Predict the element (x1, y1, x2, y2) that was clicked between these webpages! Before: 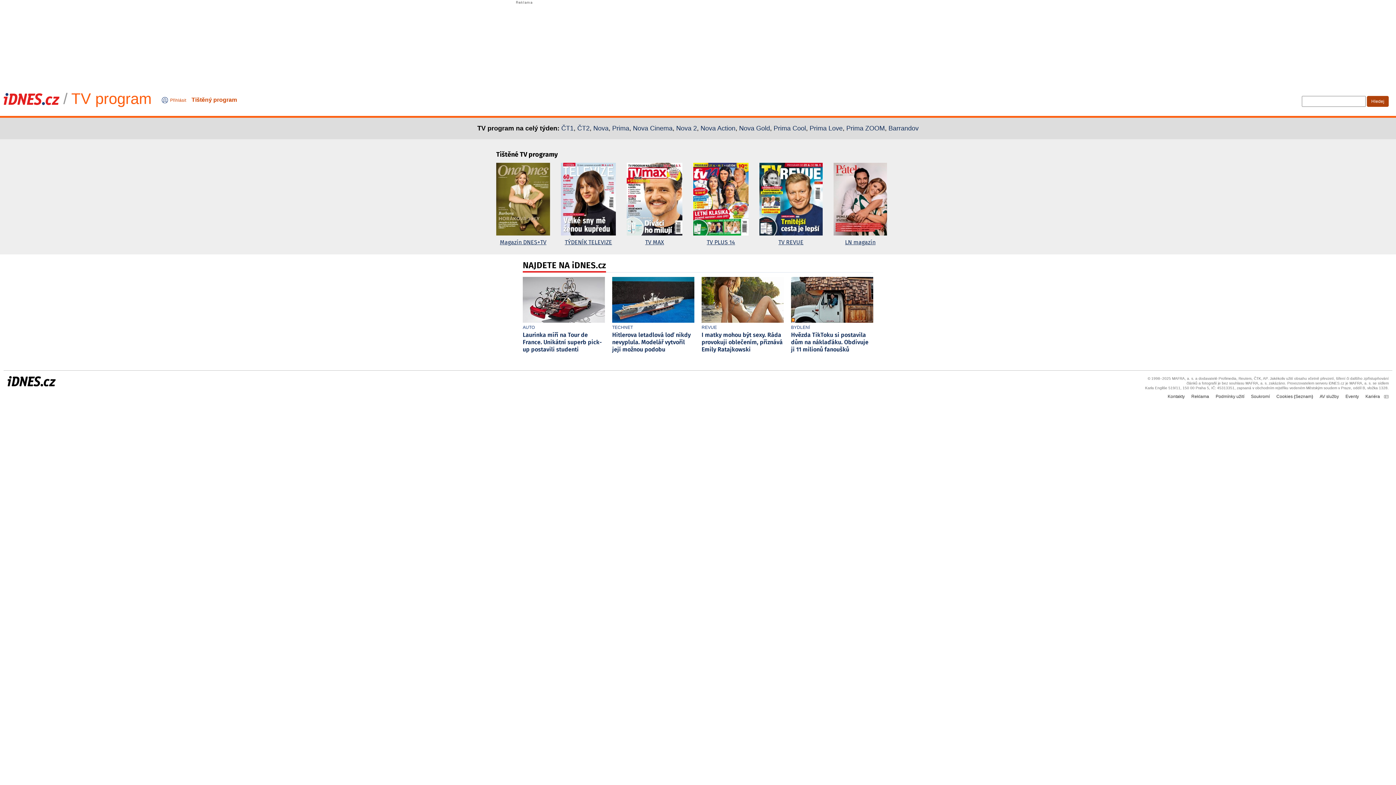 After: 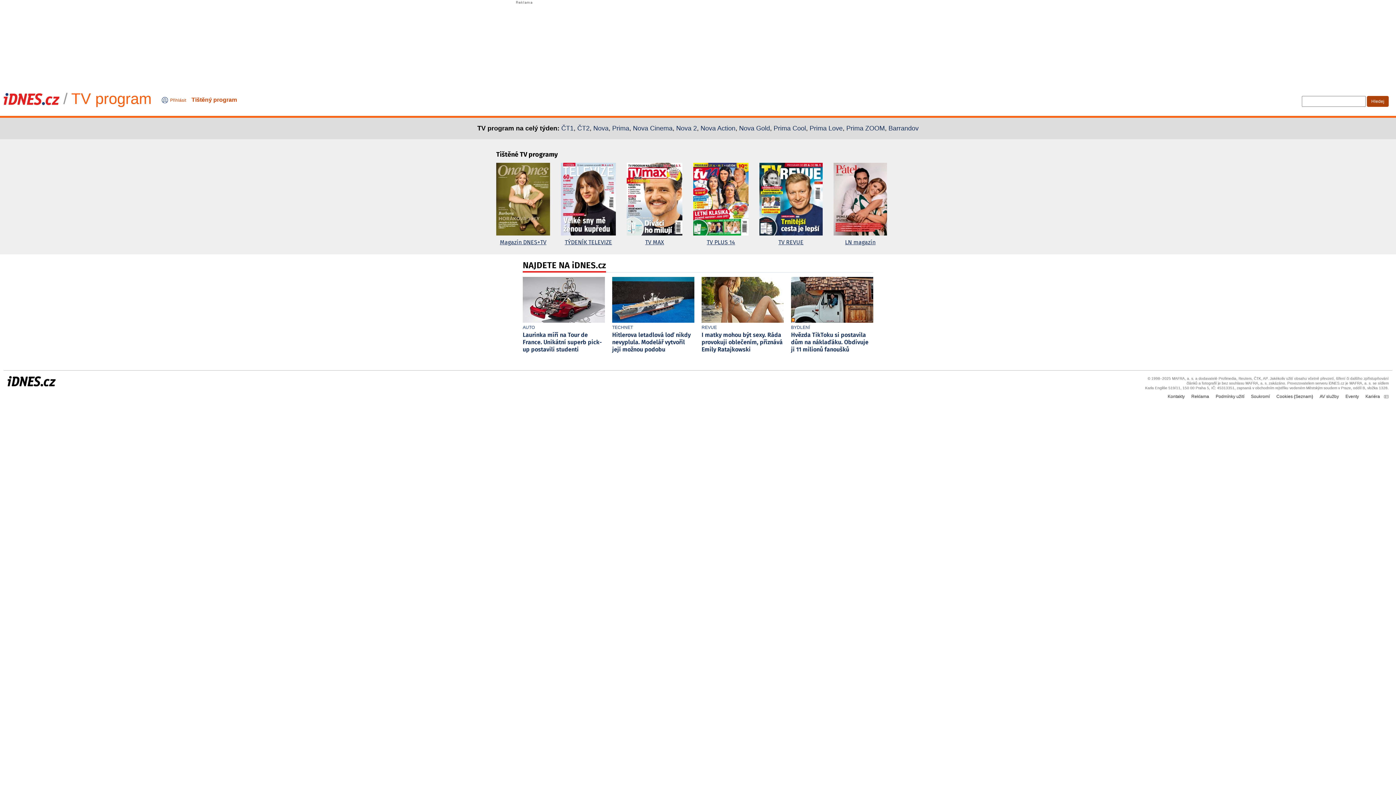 Action: label: TV PLUS 14 bbox: (693, 162, 748, 247)